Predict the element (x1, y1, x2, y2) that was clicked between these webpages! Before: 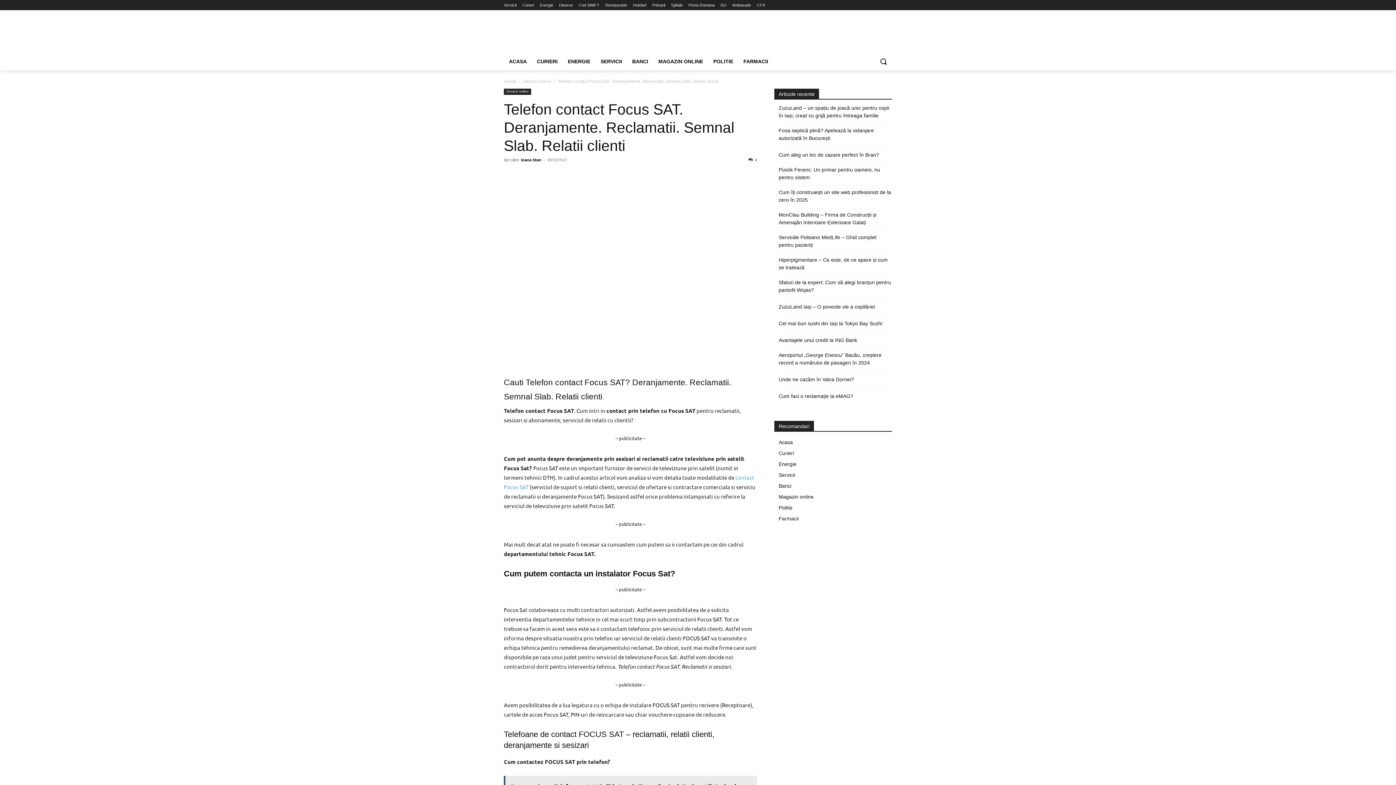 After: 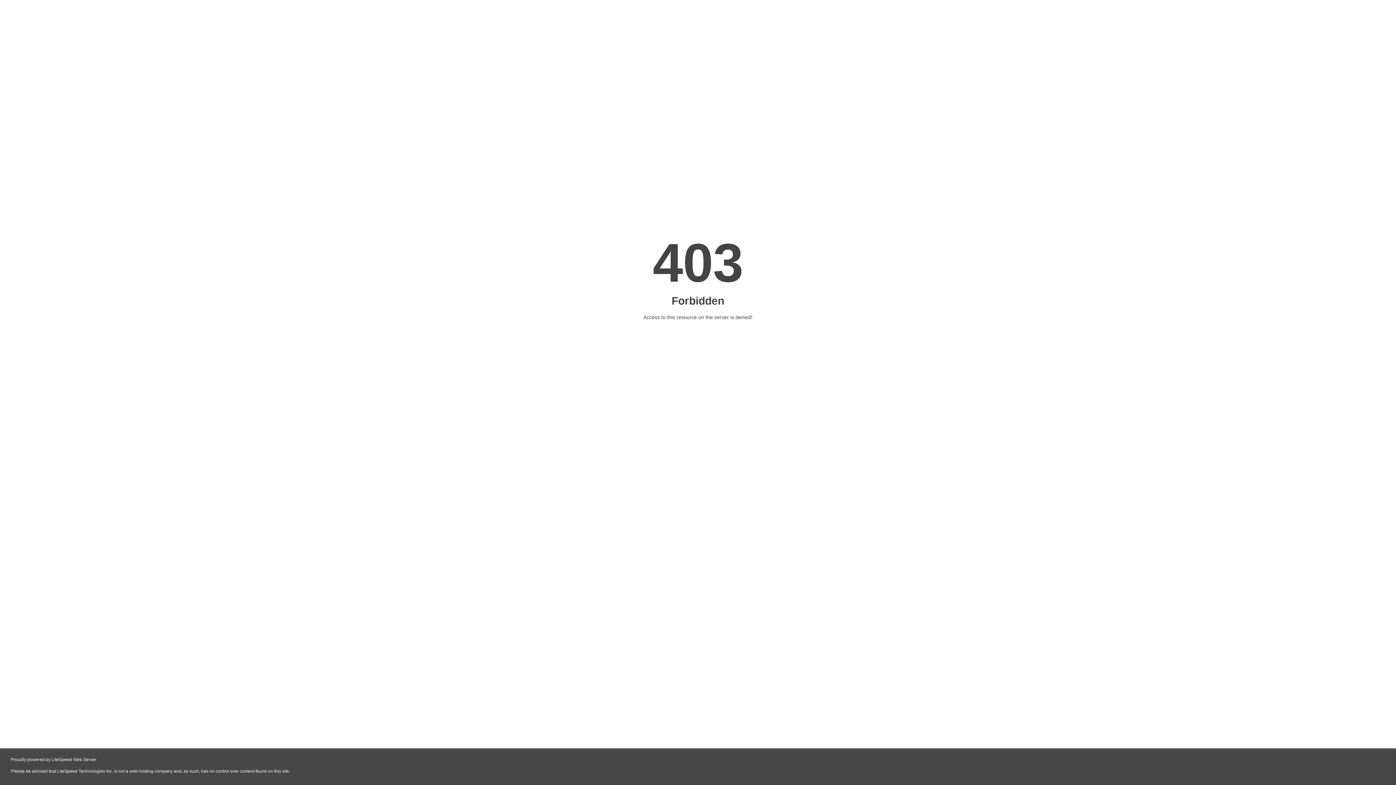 Action: bbox: (778, 450, 794, 456) label: Curieri